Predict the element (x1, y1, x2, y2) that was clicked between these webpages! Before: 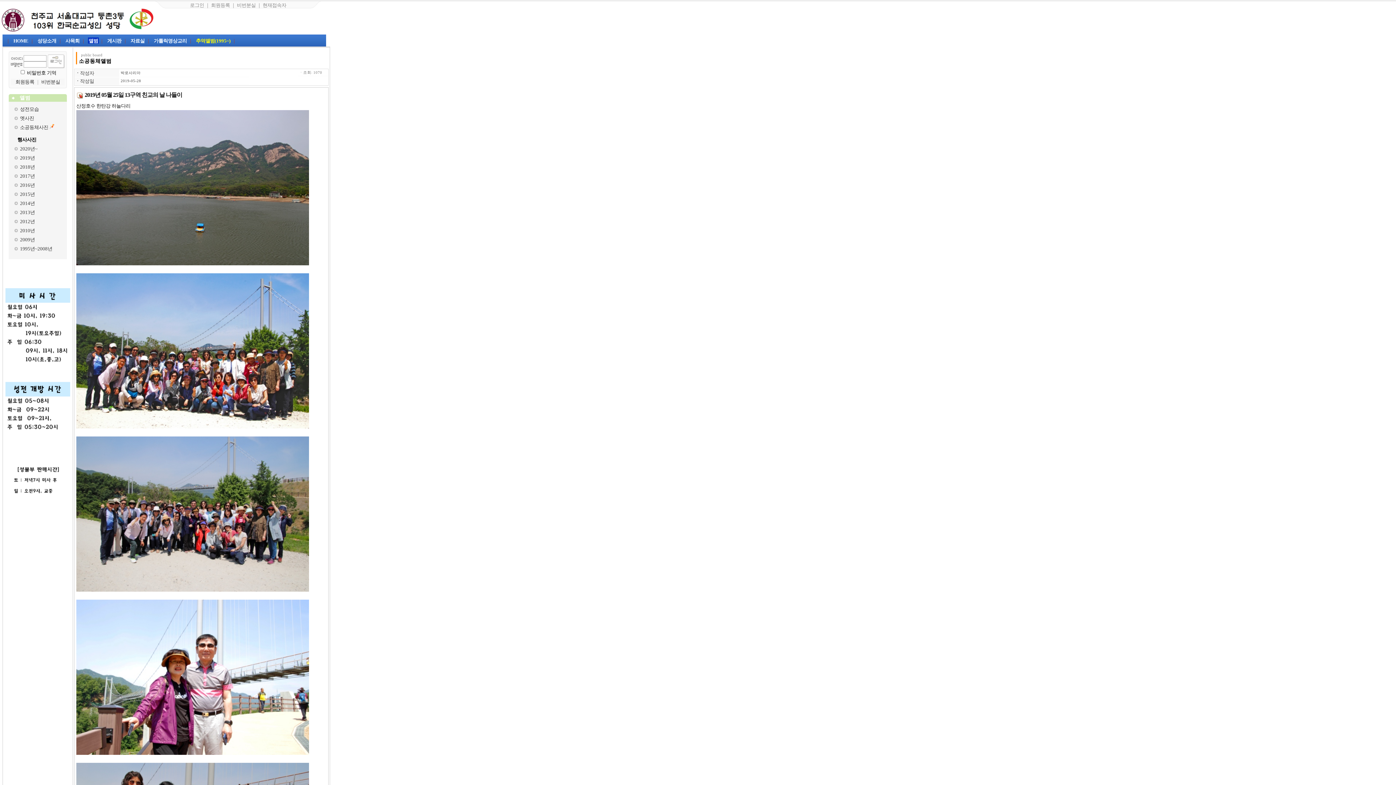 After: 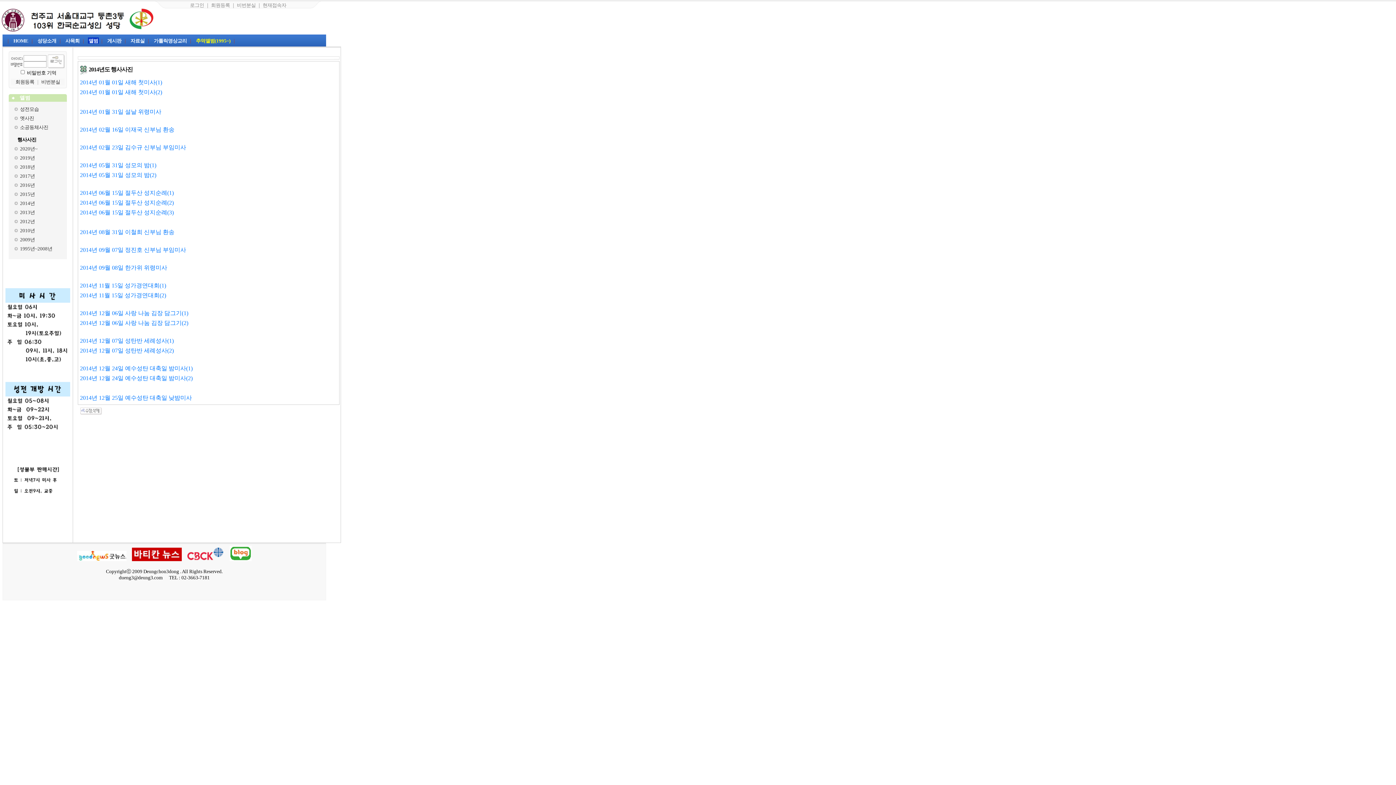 Action: label: 2014년 bbox: (20, 200, 34, 206)